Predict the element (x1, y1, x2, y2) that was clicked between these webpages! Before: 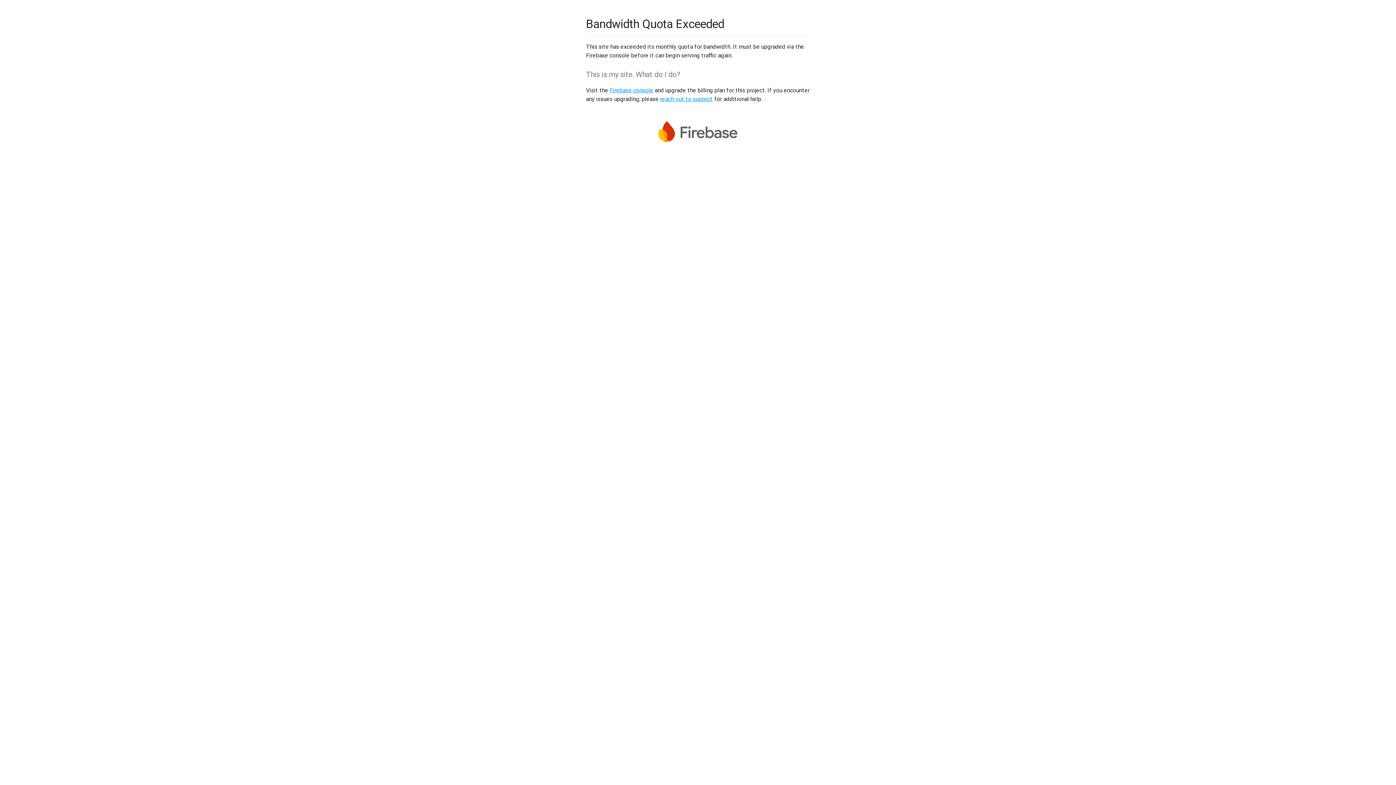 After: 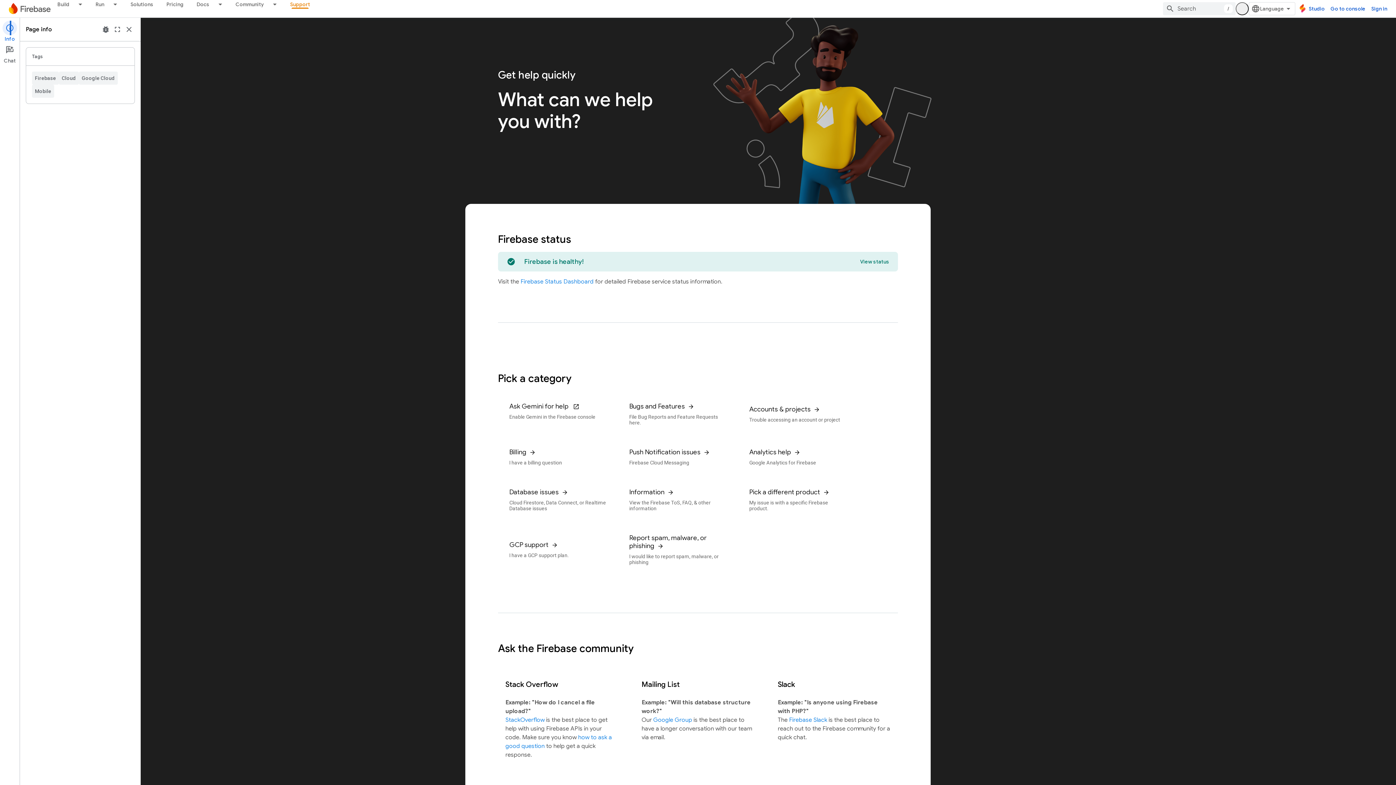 Action: bbox: (660, 95, 713, 102) label: reach out to support